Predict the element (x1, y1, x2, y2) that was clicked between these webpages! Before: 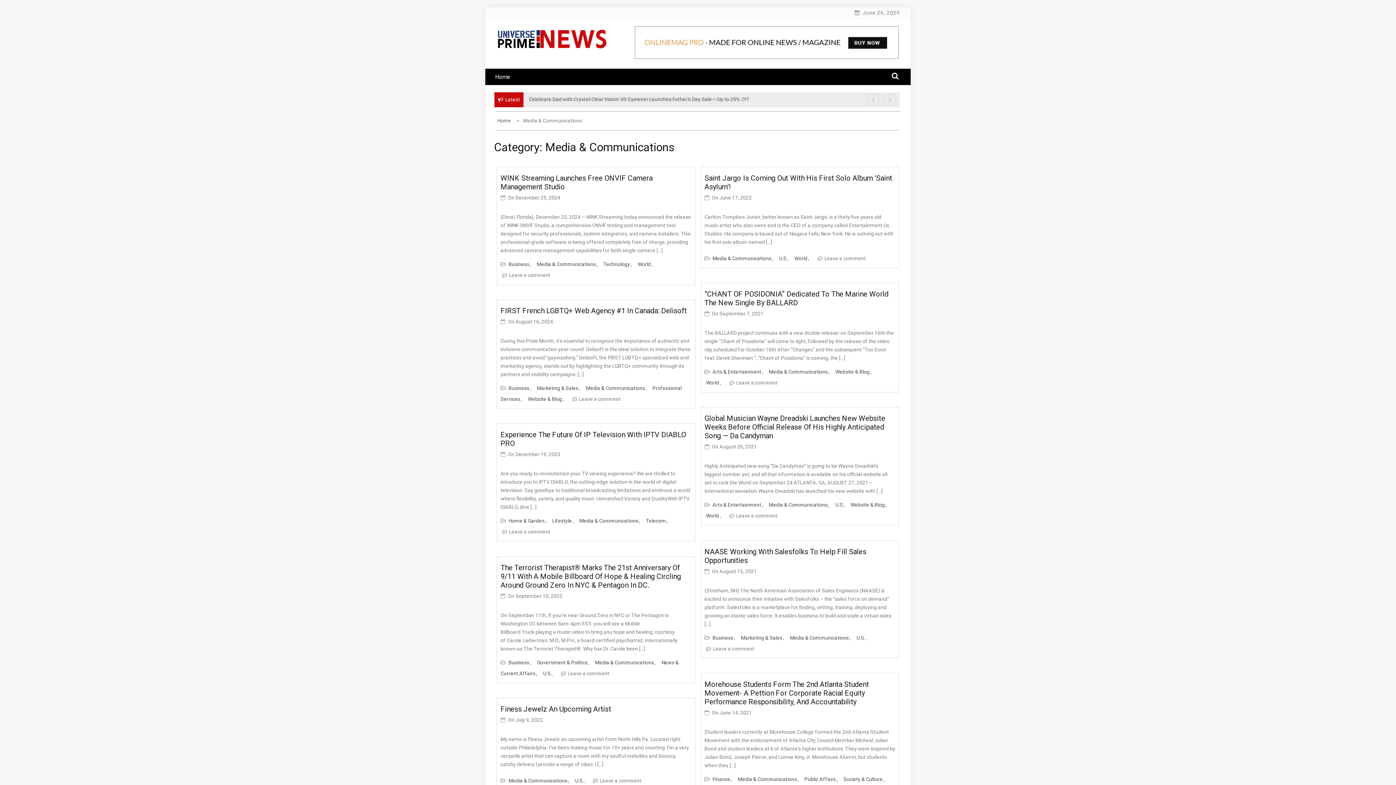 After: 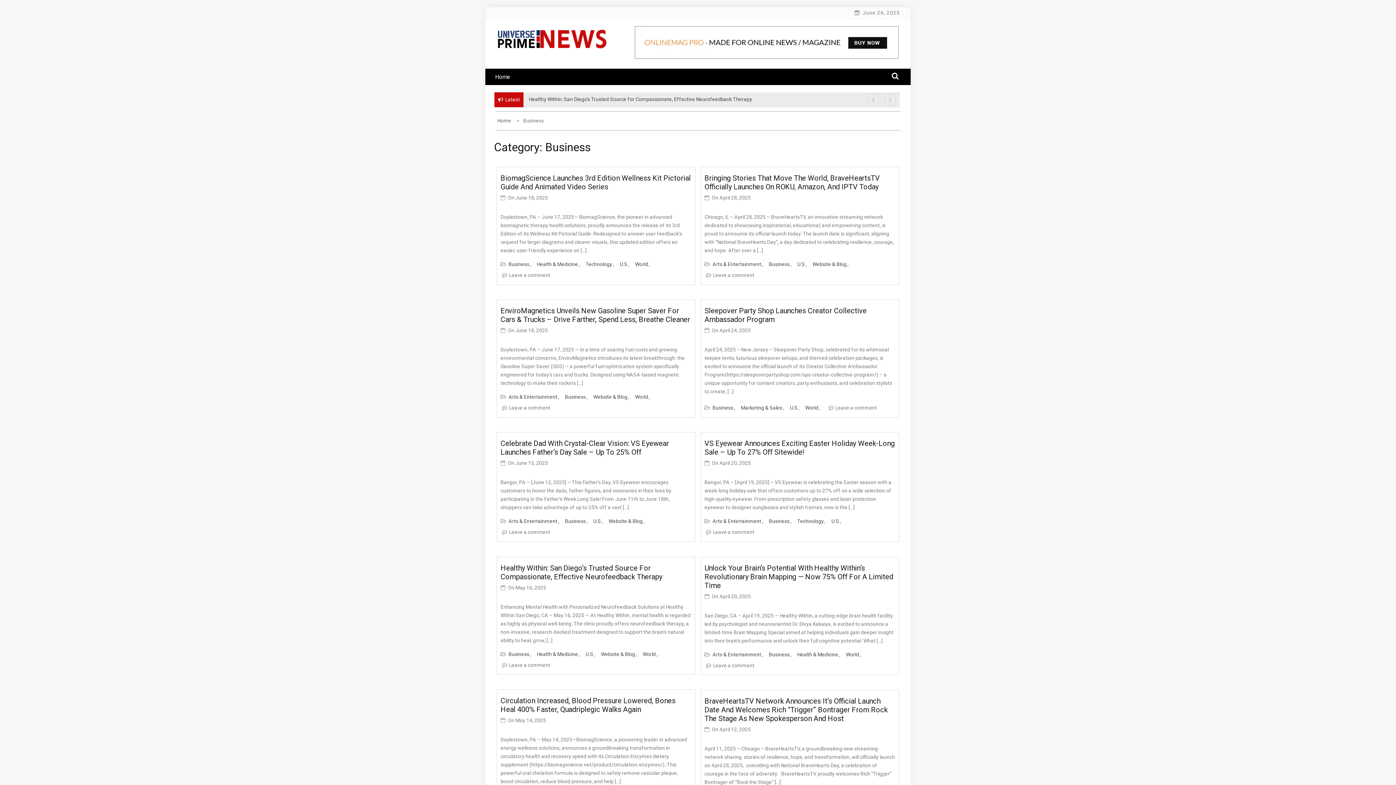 Action: bbox: (507, 384, 532, 392) label: Business